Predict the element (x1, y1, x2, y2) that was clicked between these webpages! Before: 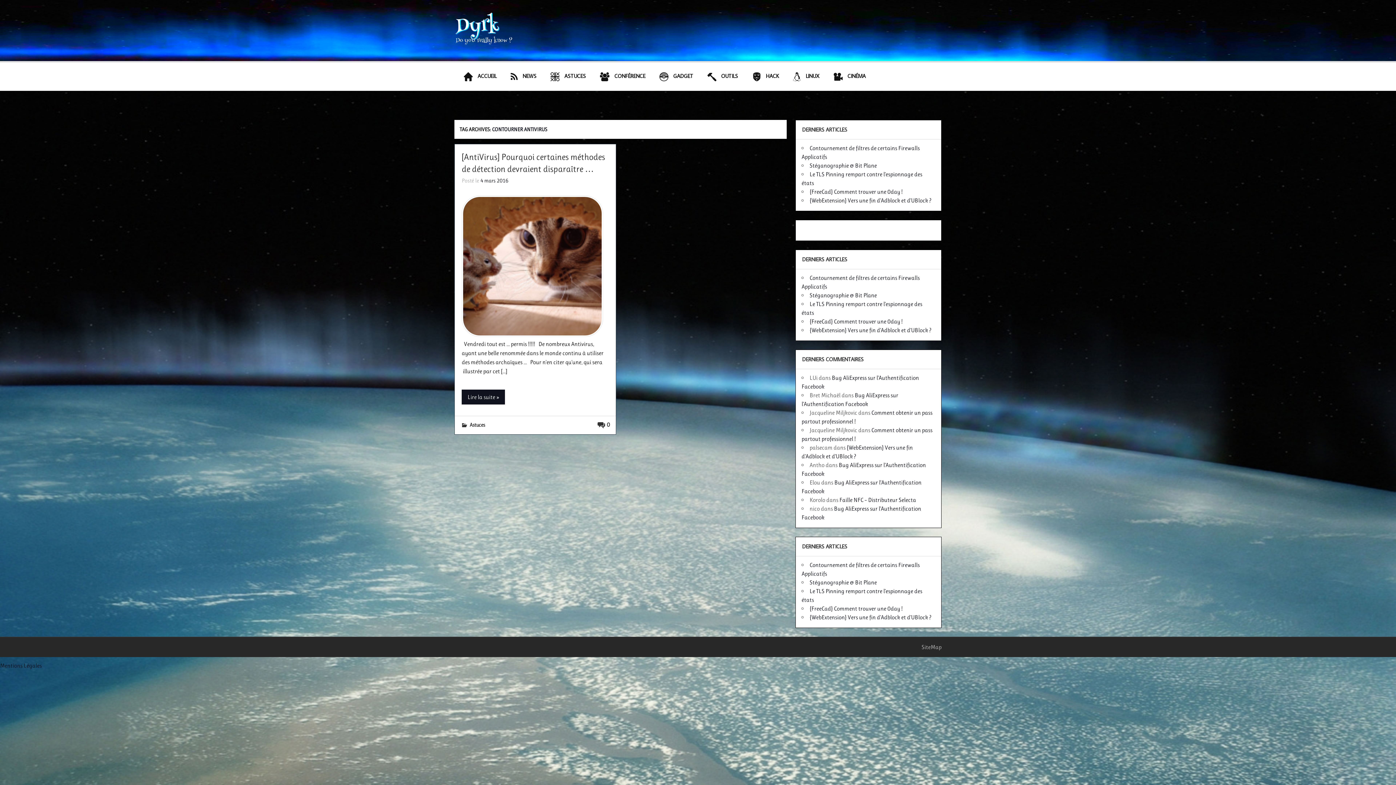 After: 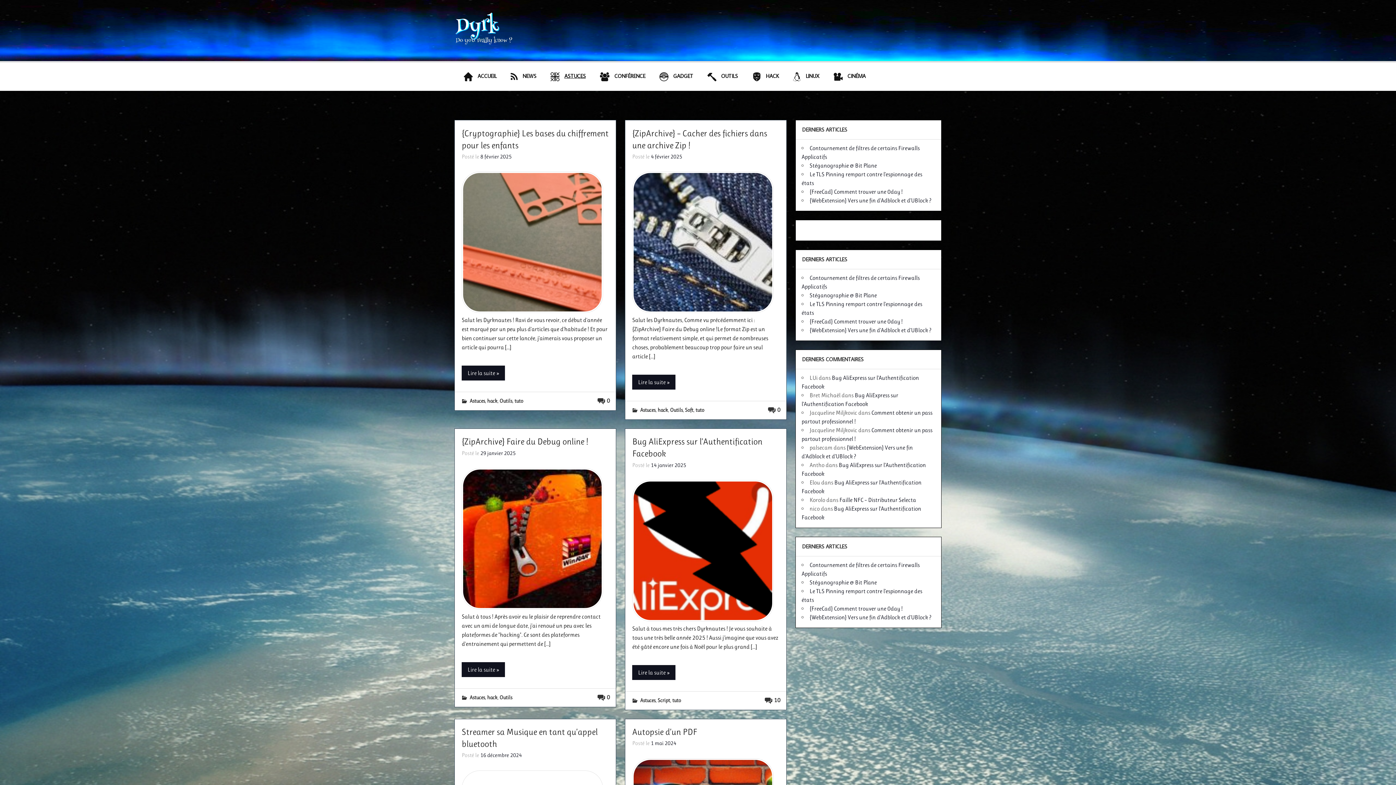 Action: bbox: (469, 422, 485, 428) label: Astuces